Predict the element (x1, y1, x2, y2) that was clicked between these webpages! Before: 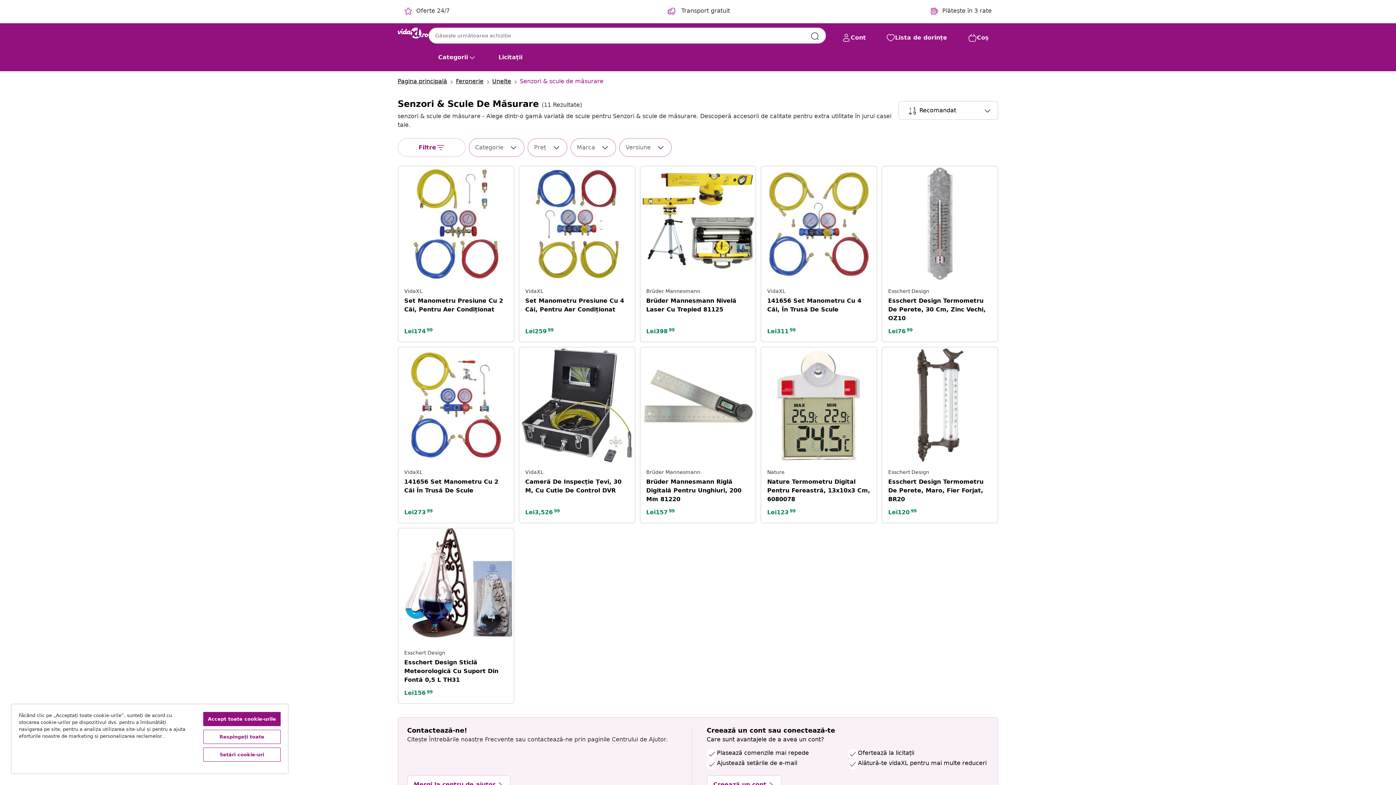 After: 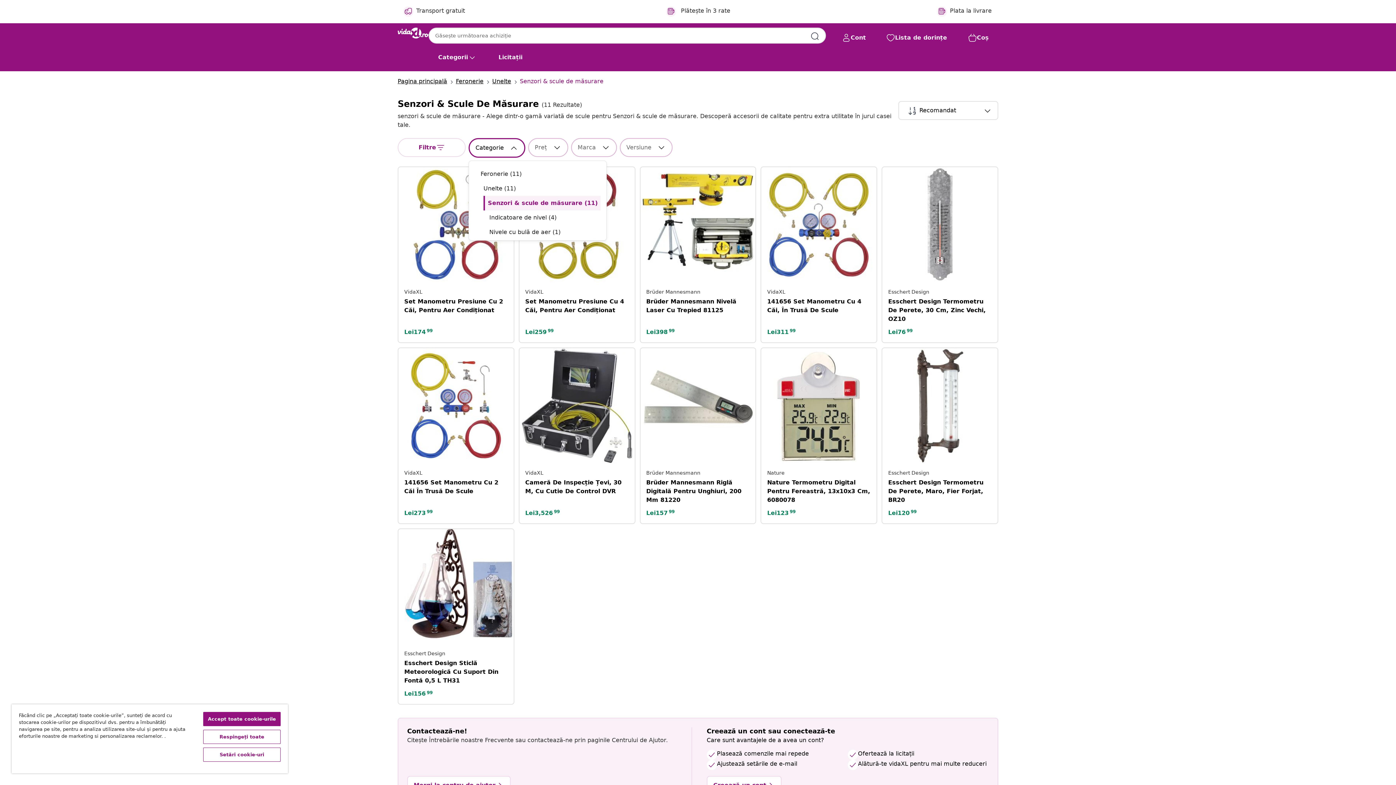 Action: label: Categorie bbox: (468, 138, 524, 157)